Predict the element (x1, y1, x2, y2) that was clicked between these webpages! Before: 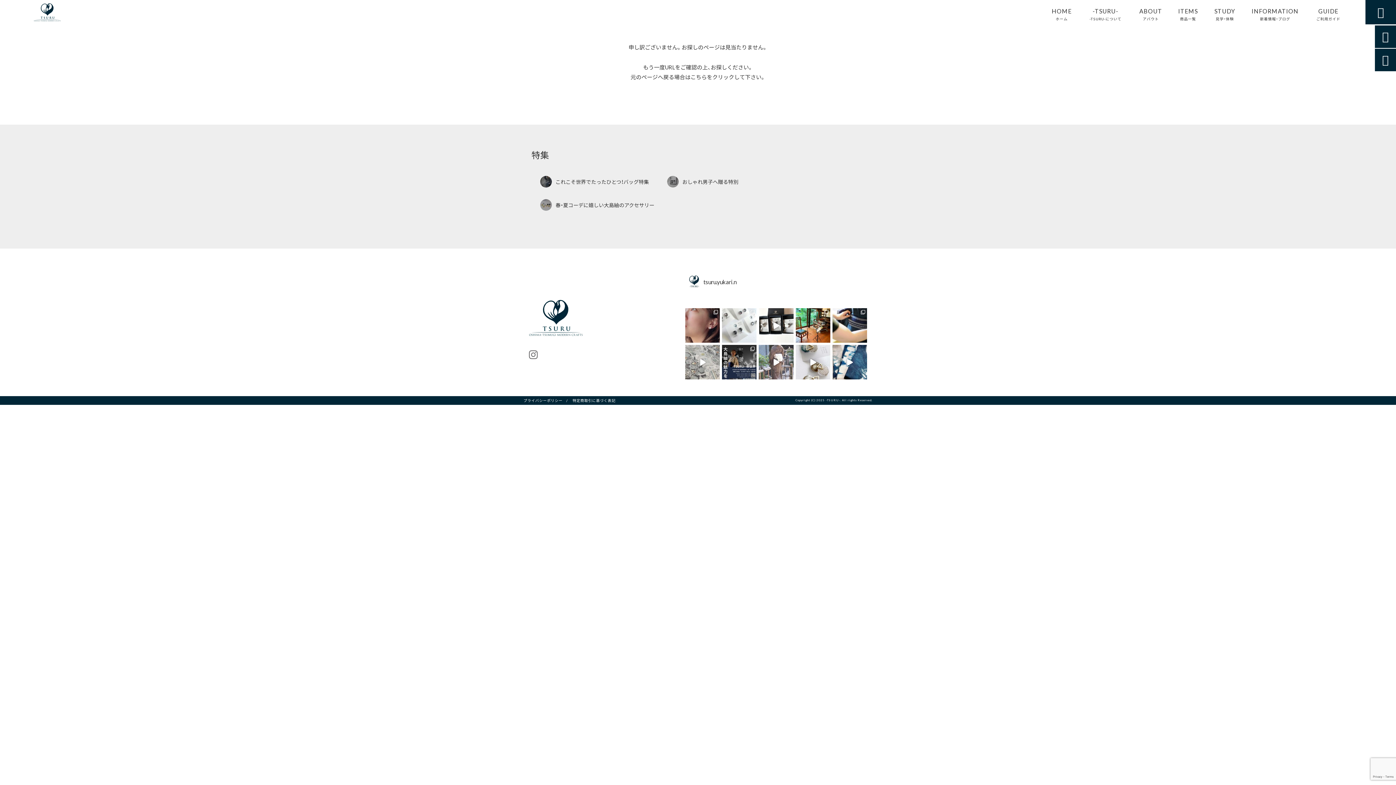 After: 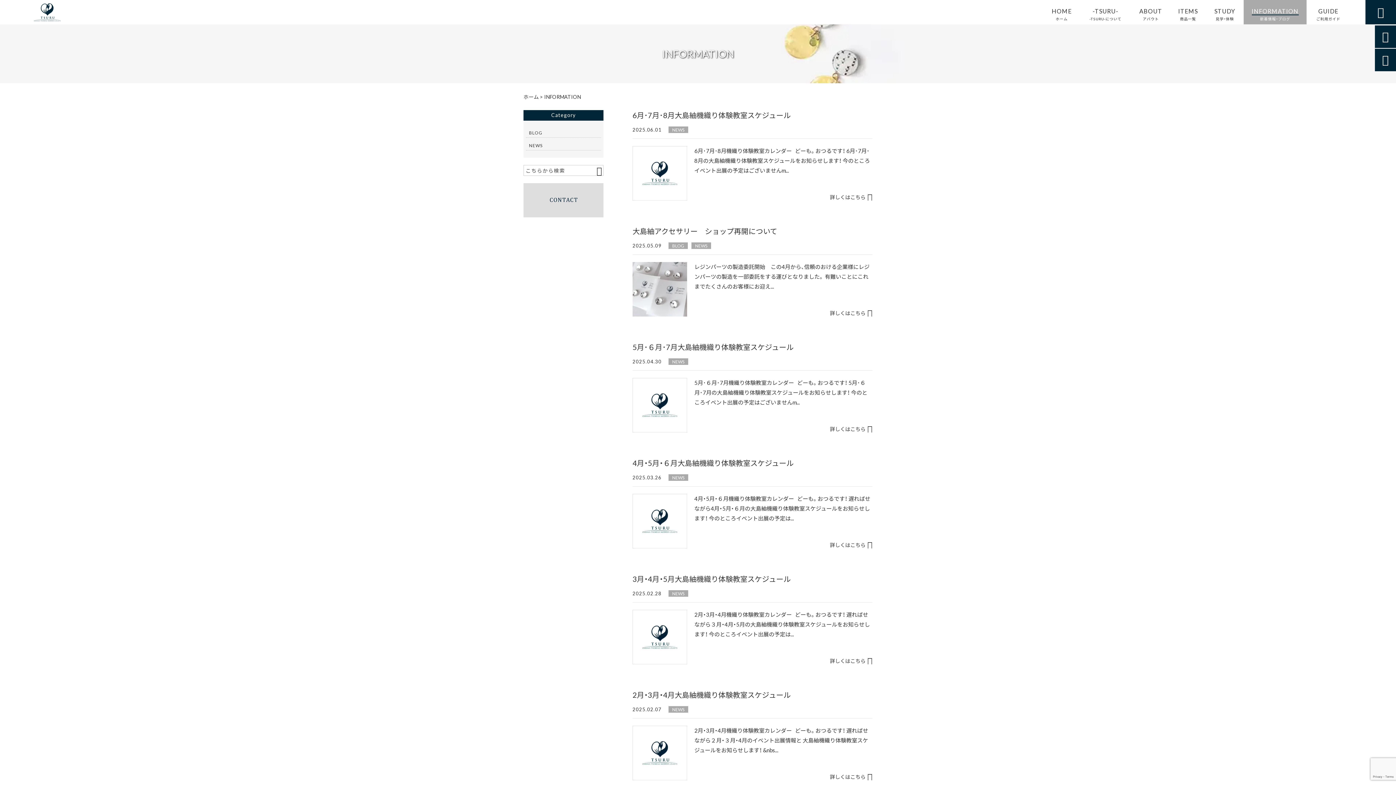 Action: bbox: (1244, 0, 1306, 24) label: INFORMATION
新着情報・ブログ